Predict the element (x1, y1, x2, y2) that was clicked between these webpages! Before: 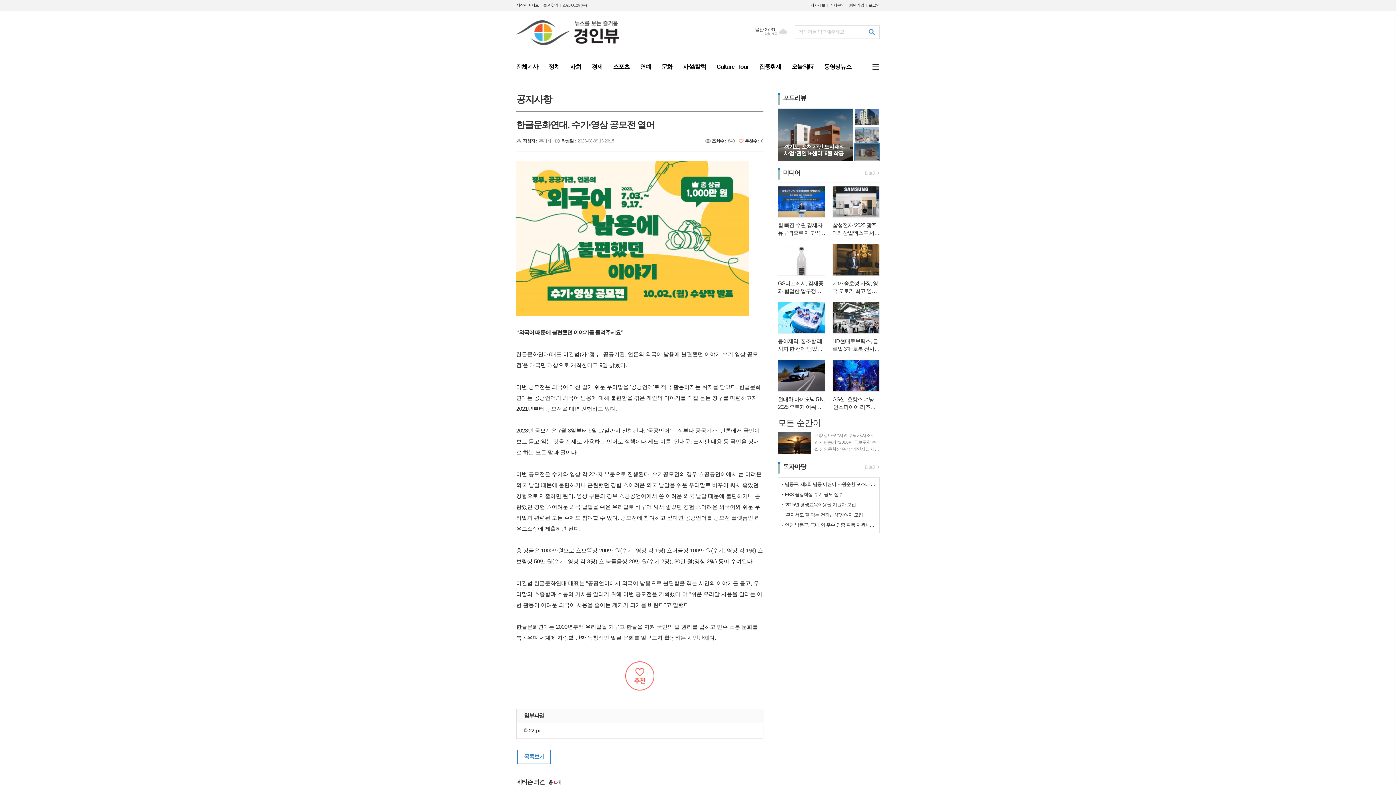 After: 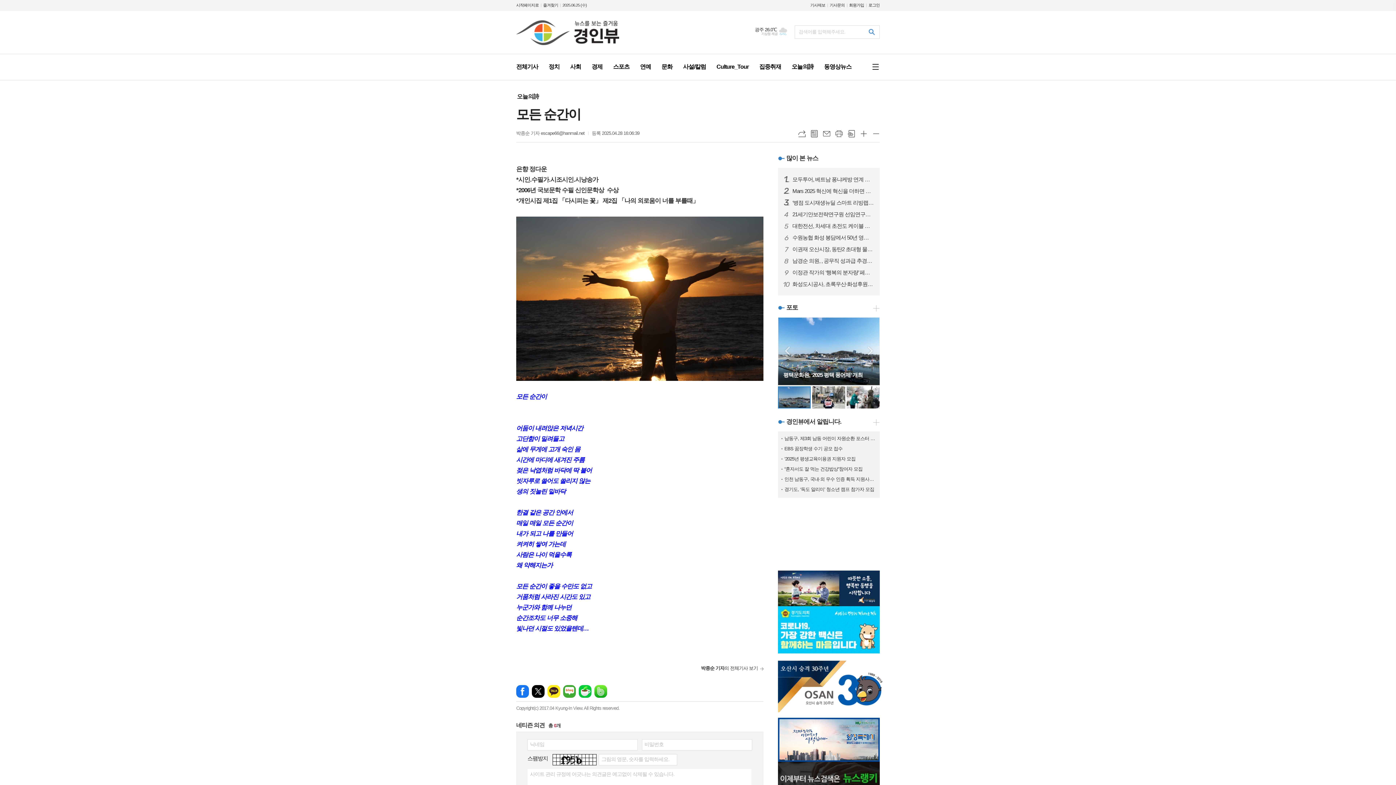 Action: bbox: (778, 417, 879, 454) label: 모든 순간이

은향 정다운 *시인.수필가.시조시인.시낭송가 *2006년 국보문학 수필 신인문학상 수상 *개인시집 제1집 「다시피는 꽃」 제2집 「나의 외로움이 너를 부를때」 모든 순간이 어둠이 내려앉은 저녁시간 고단함이 밀려들고 삶에 무게에 고개 숙인 몸 시간에 마디에 새겨진 주름 젖은 낙엽처럼 바닥에 딱 붙어 빗자루로 쓸어도 쓸리지 않는 생의 짓눌린 밑바닥 한결 같은 공간 안에서 매일 매일 모든 순간이 내가 되고 나를 만들어 켜켜히 쌓여 가는데 사람은 나이 먹을수록 왜 약해지는가 모든 순간이 좋을 수만도 없고 거품처럼 사라진 시간도 있고 누군가와 함께 나누던 순간조차도 너무 소중해 빛나던 시절도 있었을텐데…